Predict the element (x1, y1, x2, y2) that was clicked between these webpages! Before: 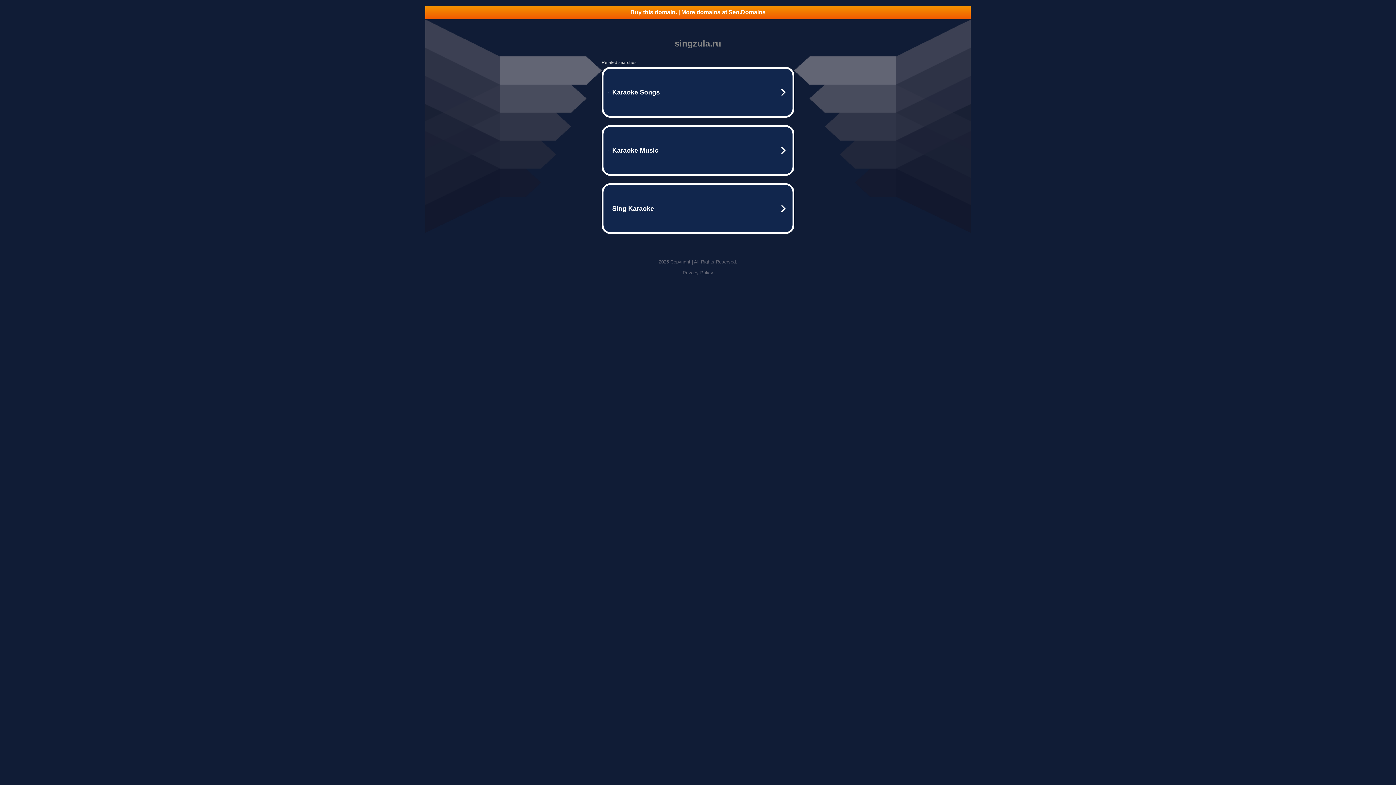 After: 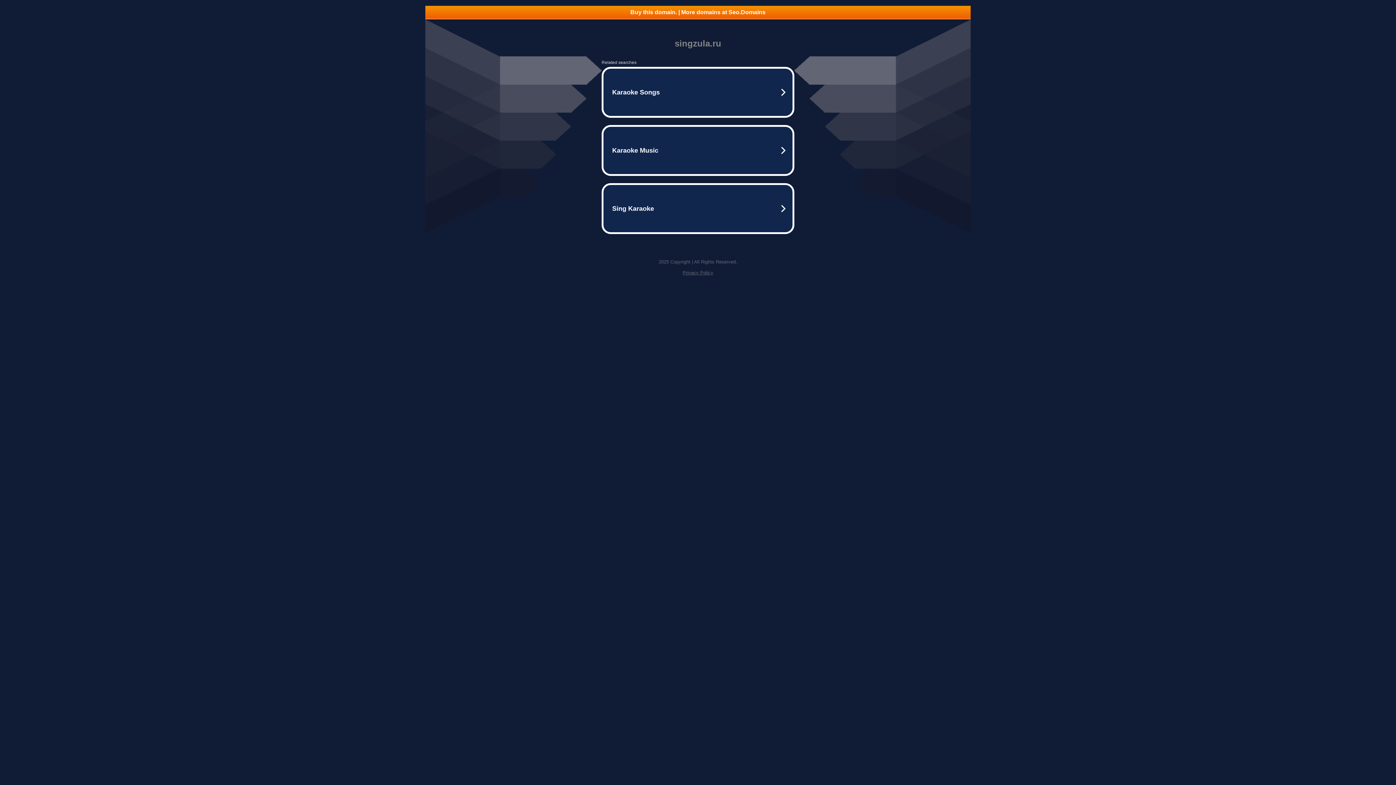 Action: label: Buy this domain. | More domains at Seo.Domains bbox: (425, 5, 970, 18)